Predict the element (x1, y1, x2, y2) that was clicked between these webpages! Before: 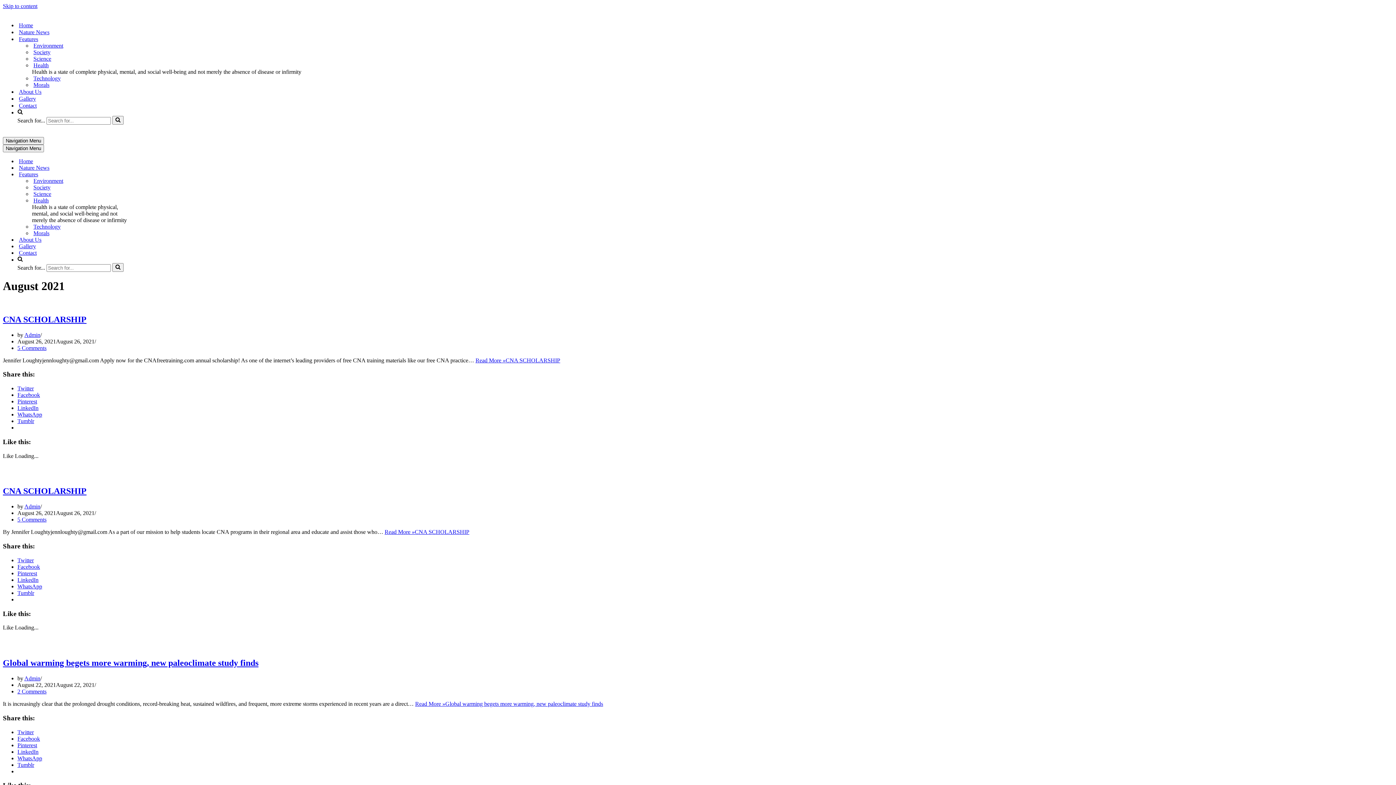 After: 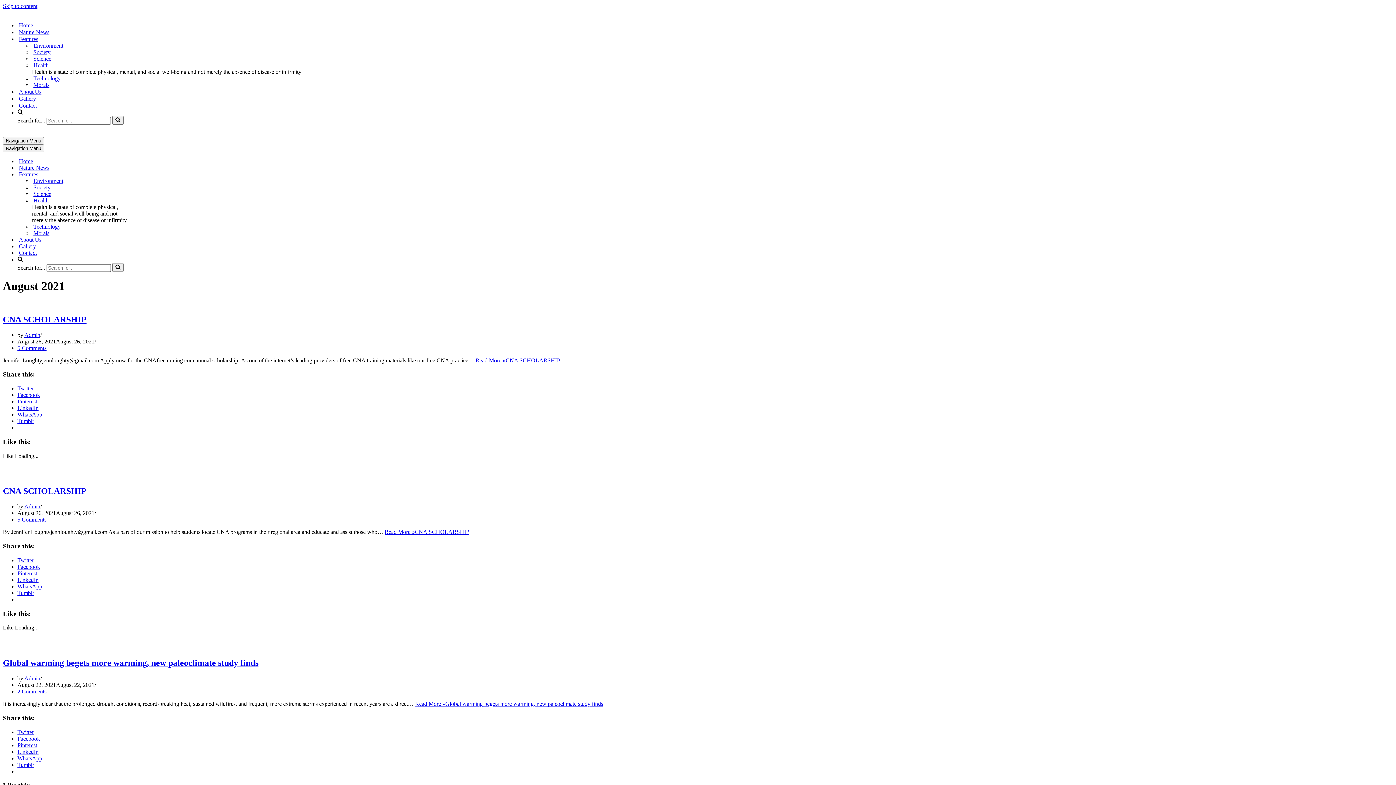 Action: bbox: (17, 563, 40, 570) label: Facebook